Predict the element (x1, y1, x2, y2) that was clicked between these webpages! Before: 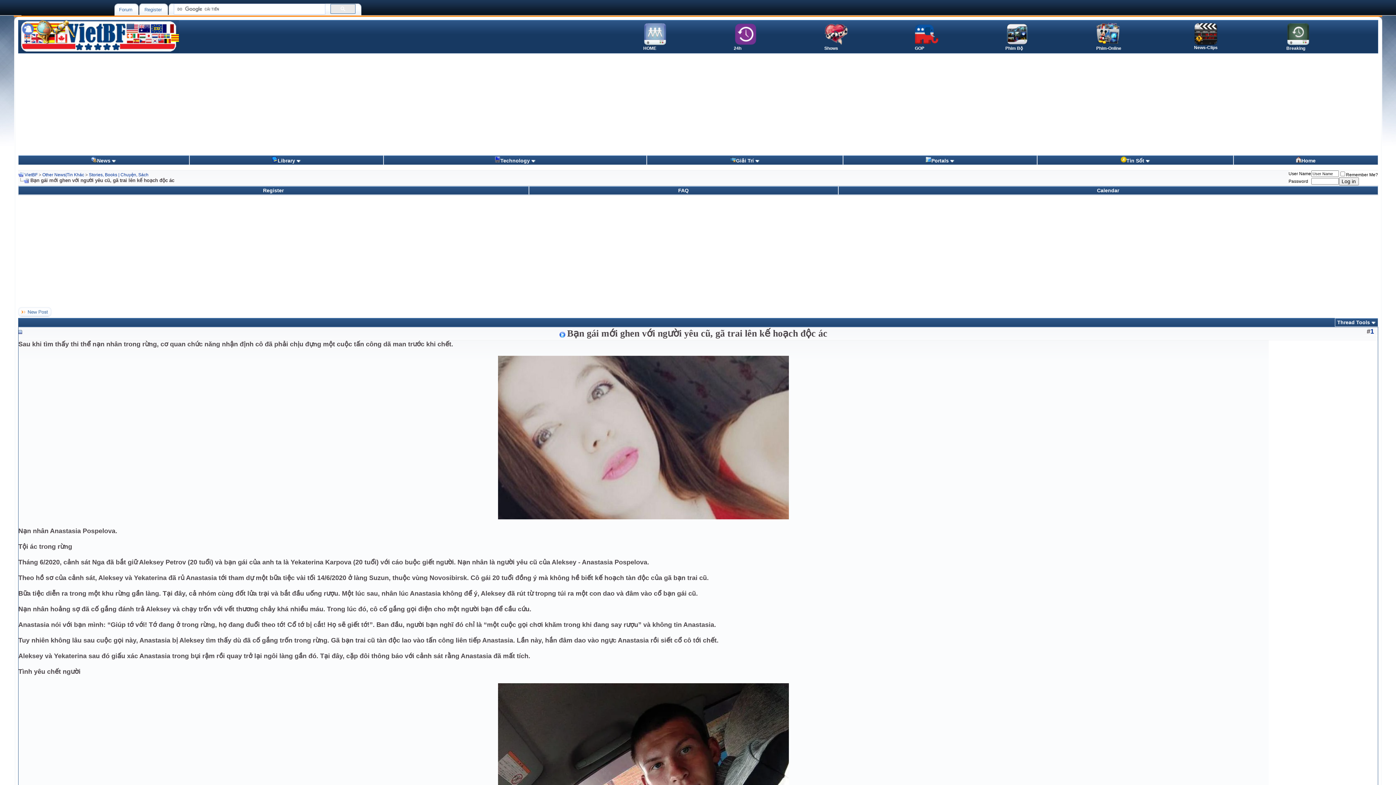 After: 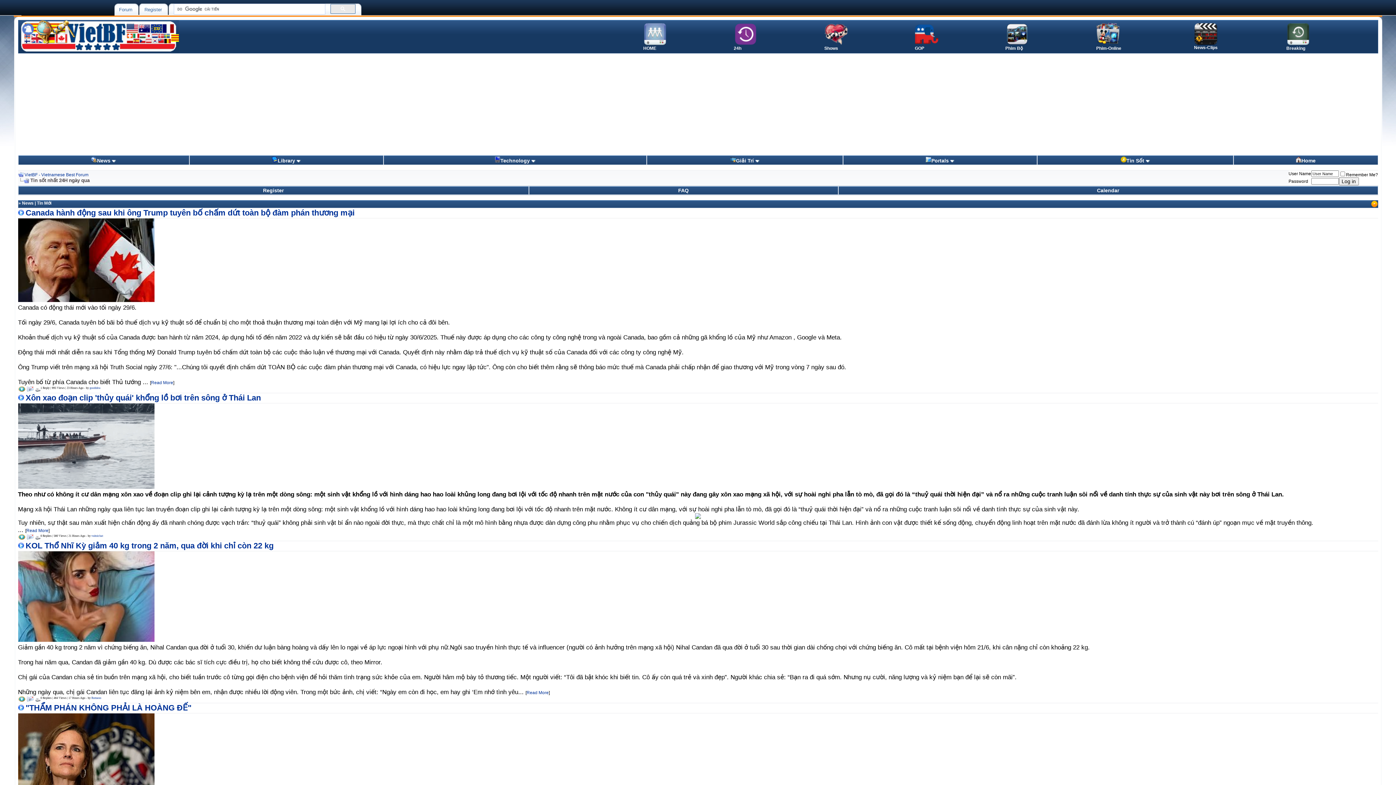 Action: bbox: (734, 41, 757, 50) label: 
24h